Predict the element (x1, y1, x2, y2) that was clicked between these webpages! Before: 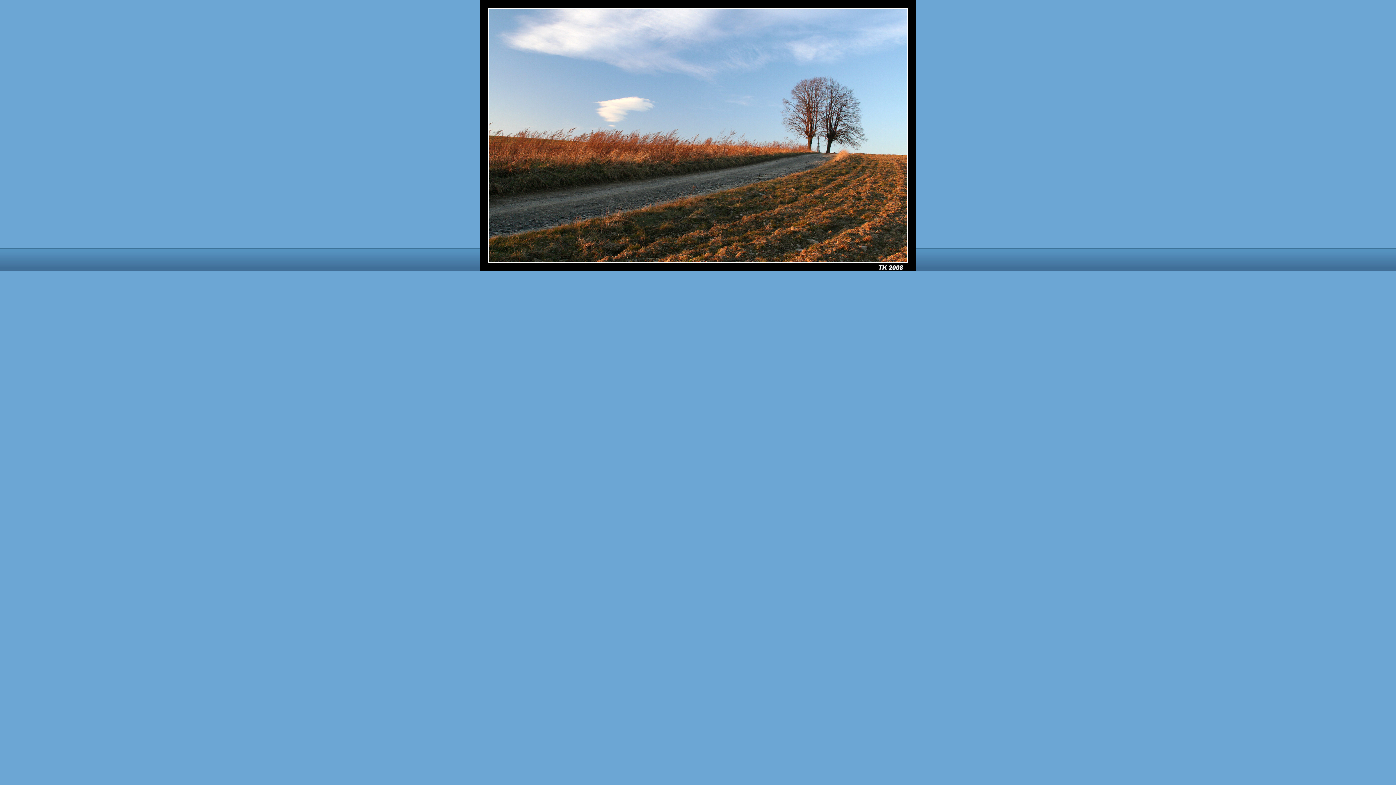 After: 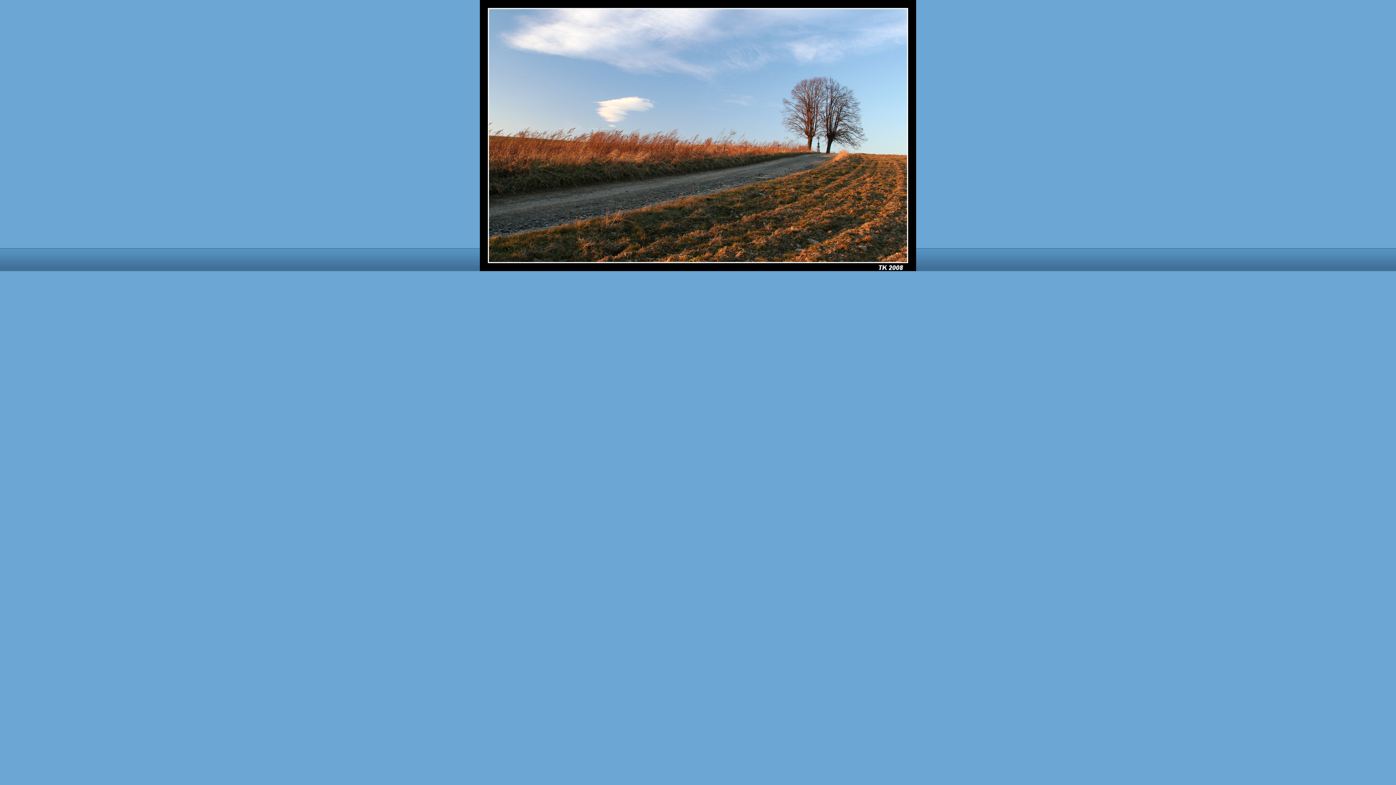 Action: bbox: (480, 267, 916, 272)